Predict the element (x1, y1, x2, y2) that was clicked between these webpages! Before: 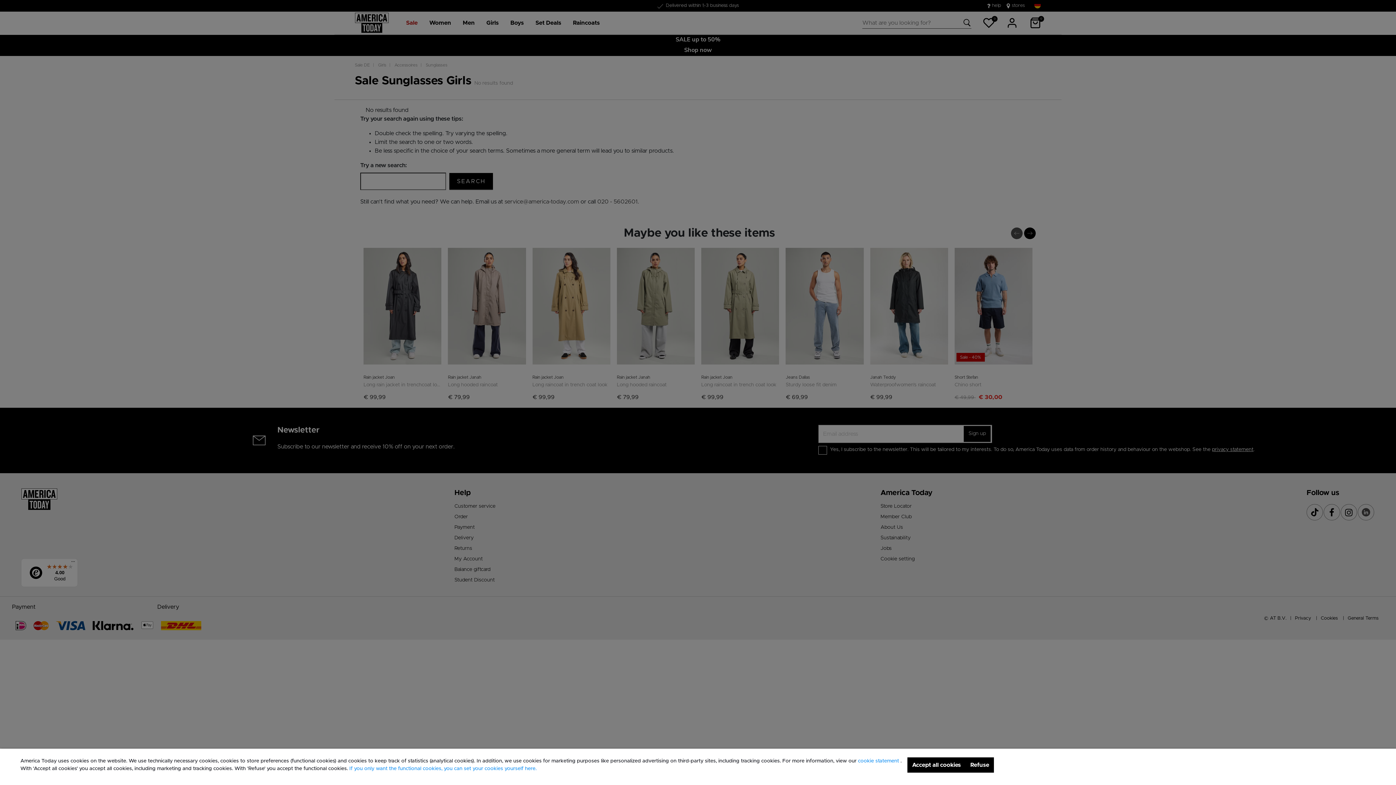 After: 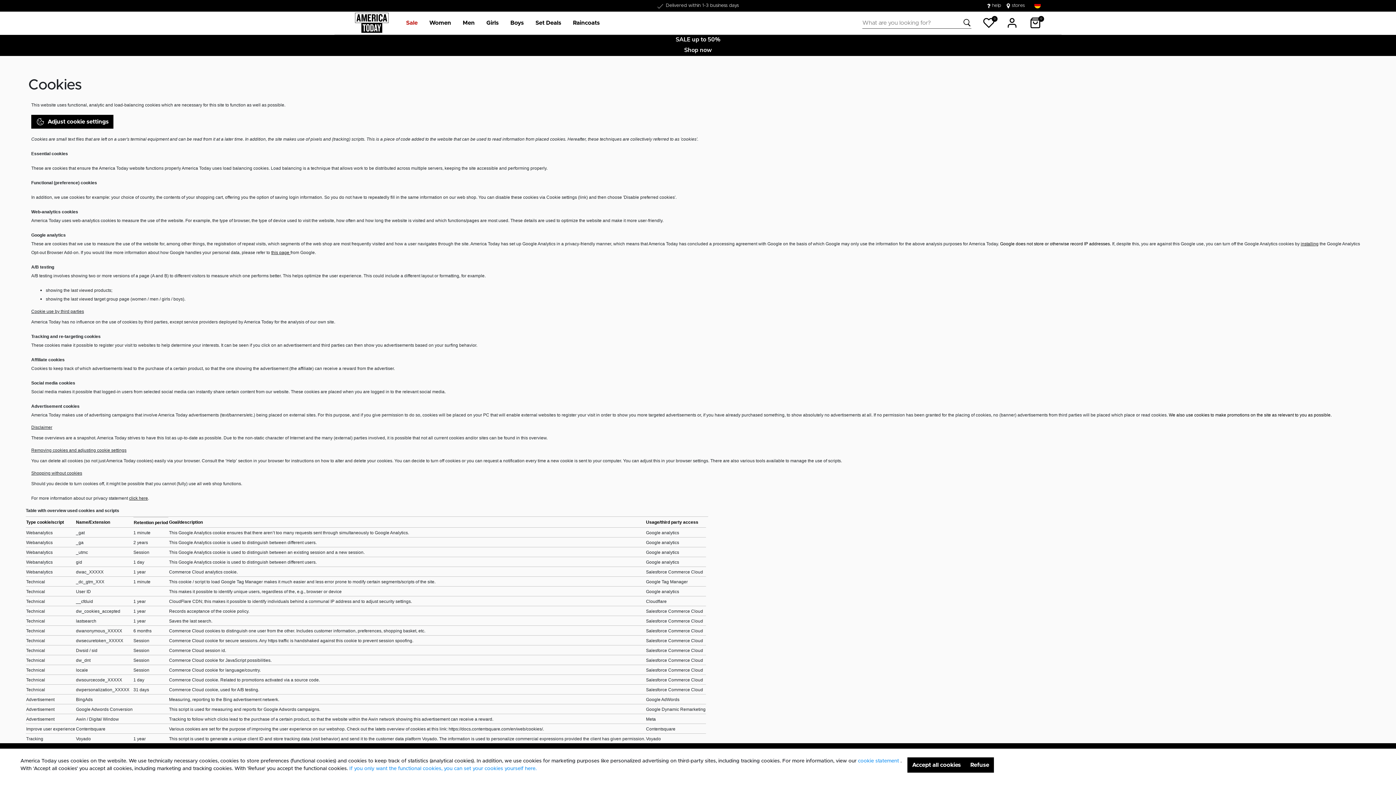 Action: bbox: (858, 758, 900, 764) label: cookie statement 